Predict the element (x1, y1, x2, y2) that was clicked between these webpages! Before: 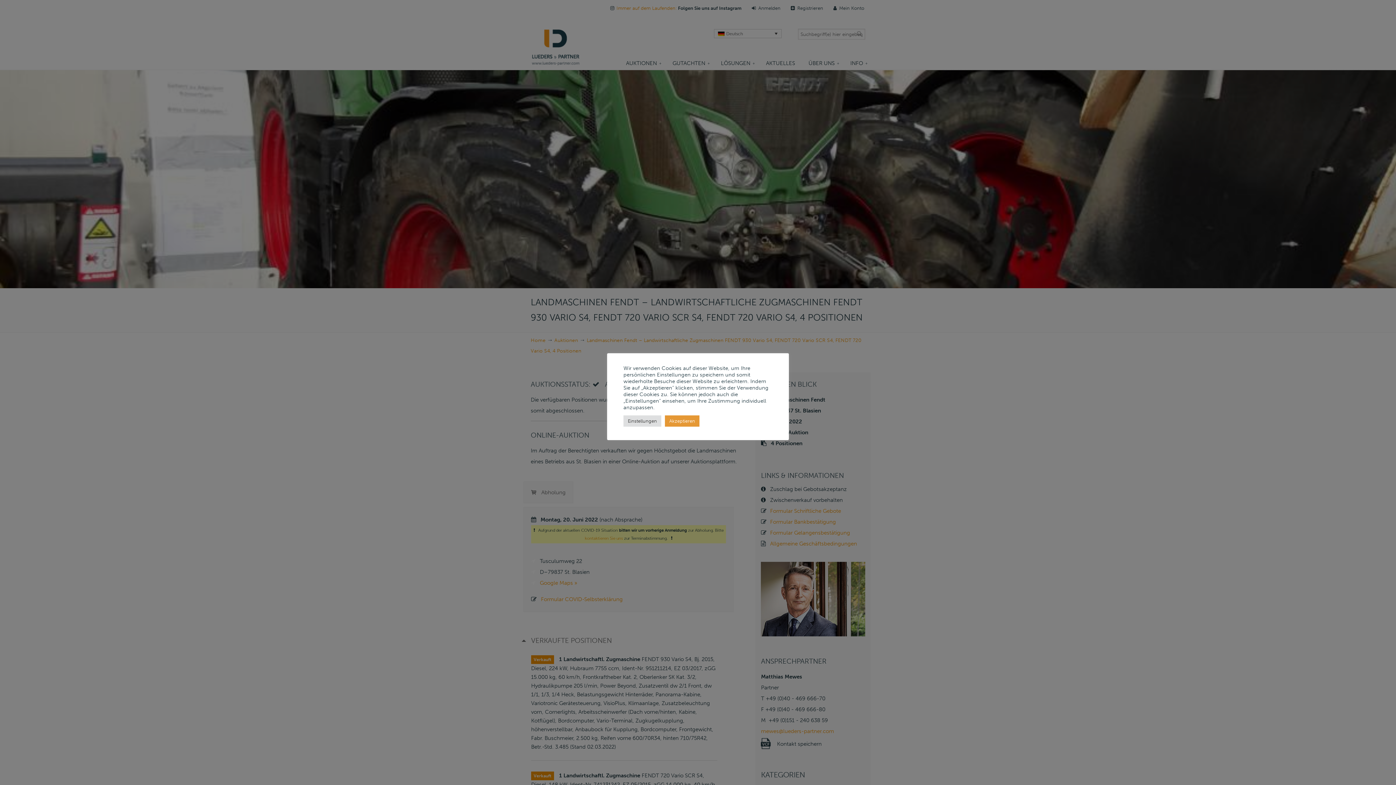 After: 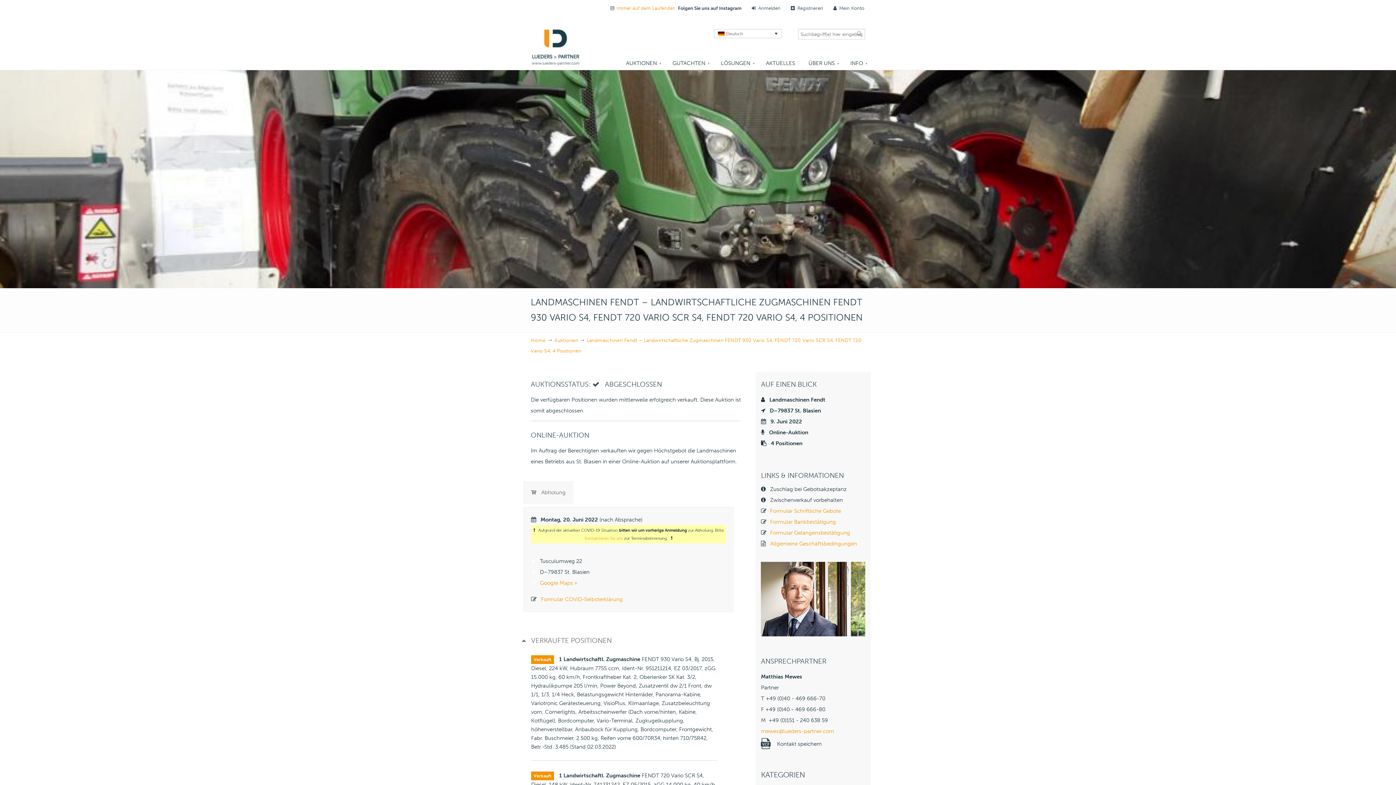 Action: bbox: (665, 415, 699, 426) label: Akzeptieren